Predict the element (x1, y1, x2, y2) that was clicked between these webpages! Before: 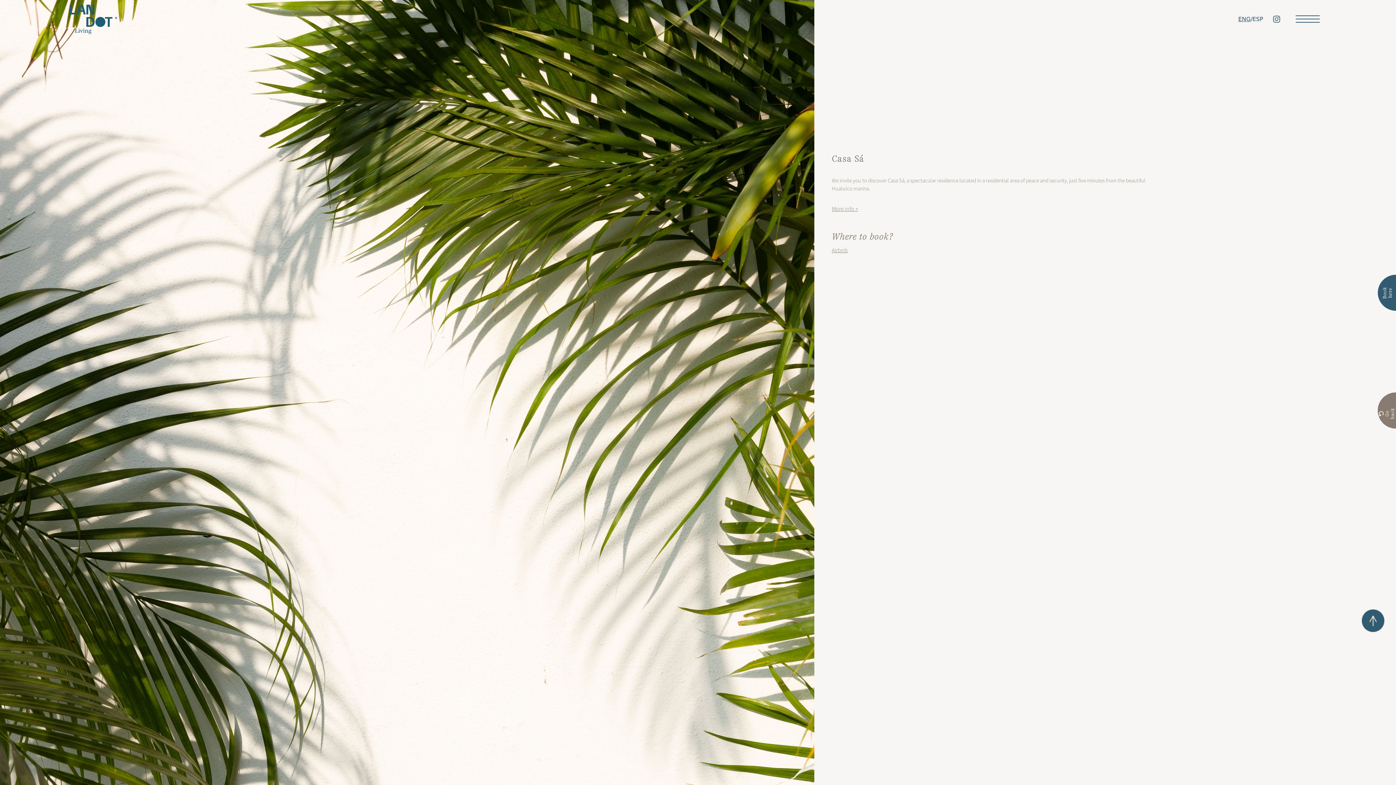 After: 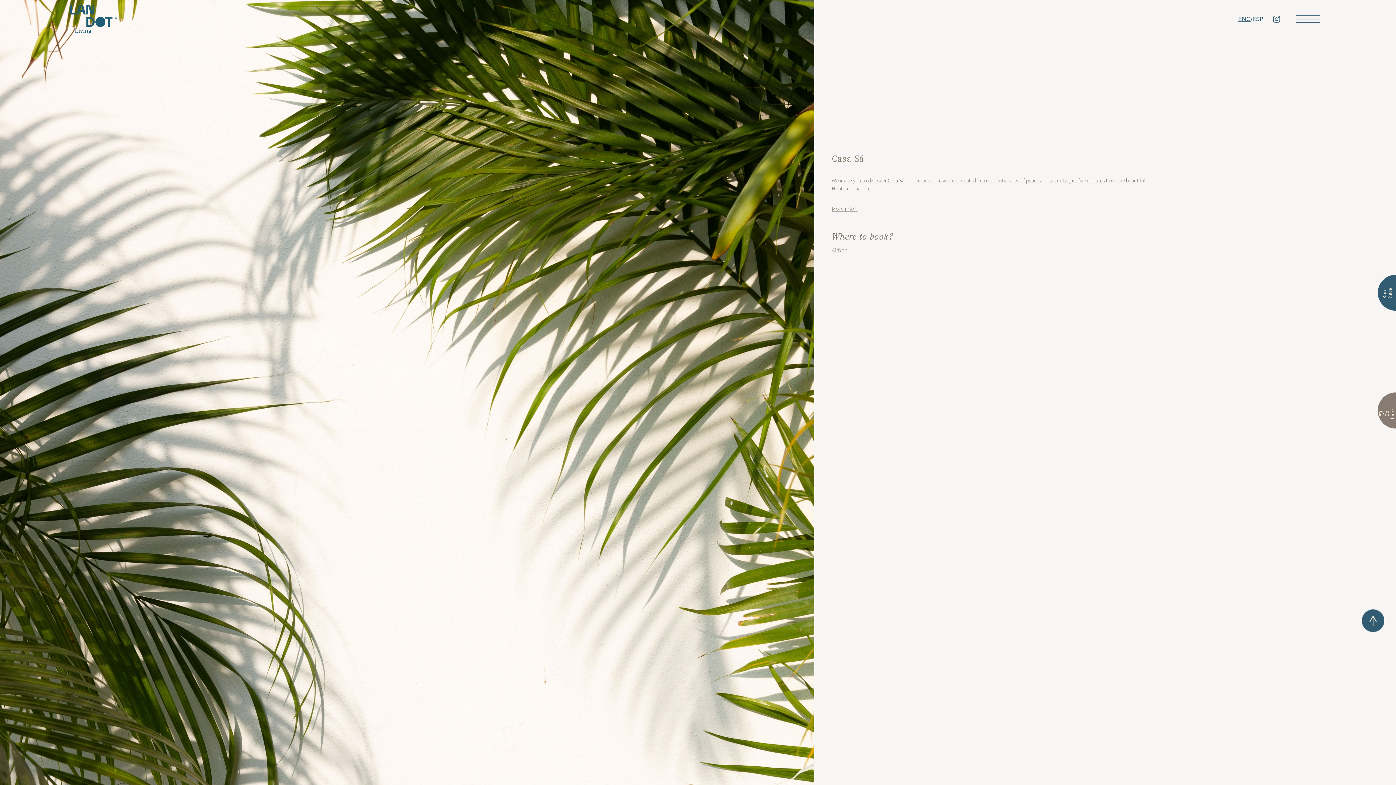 Action: label: ENG bbox: (1238, 15, 1250, 23)